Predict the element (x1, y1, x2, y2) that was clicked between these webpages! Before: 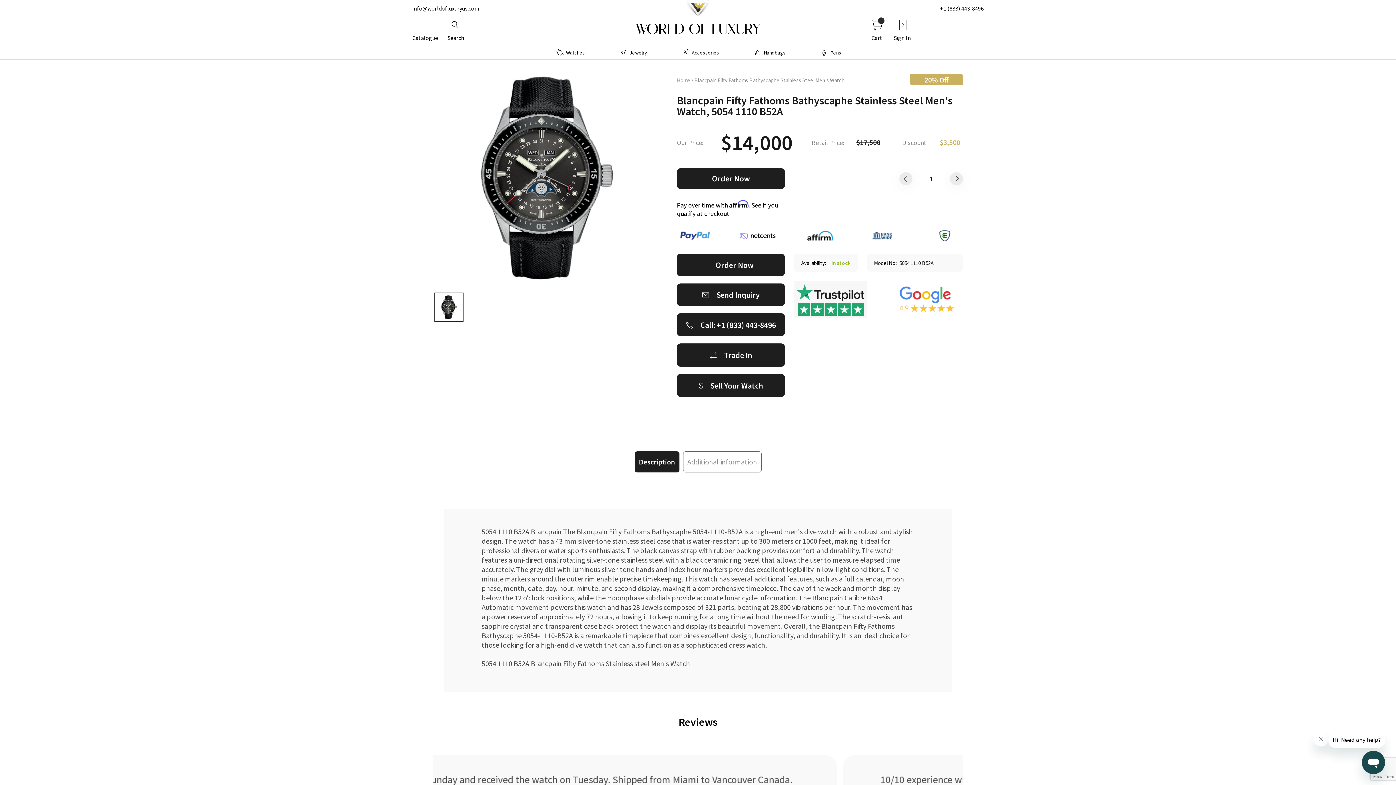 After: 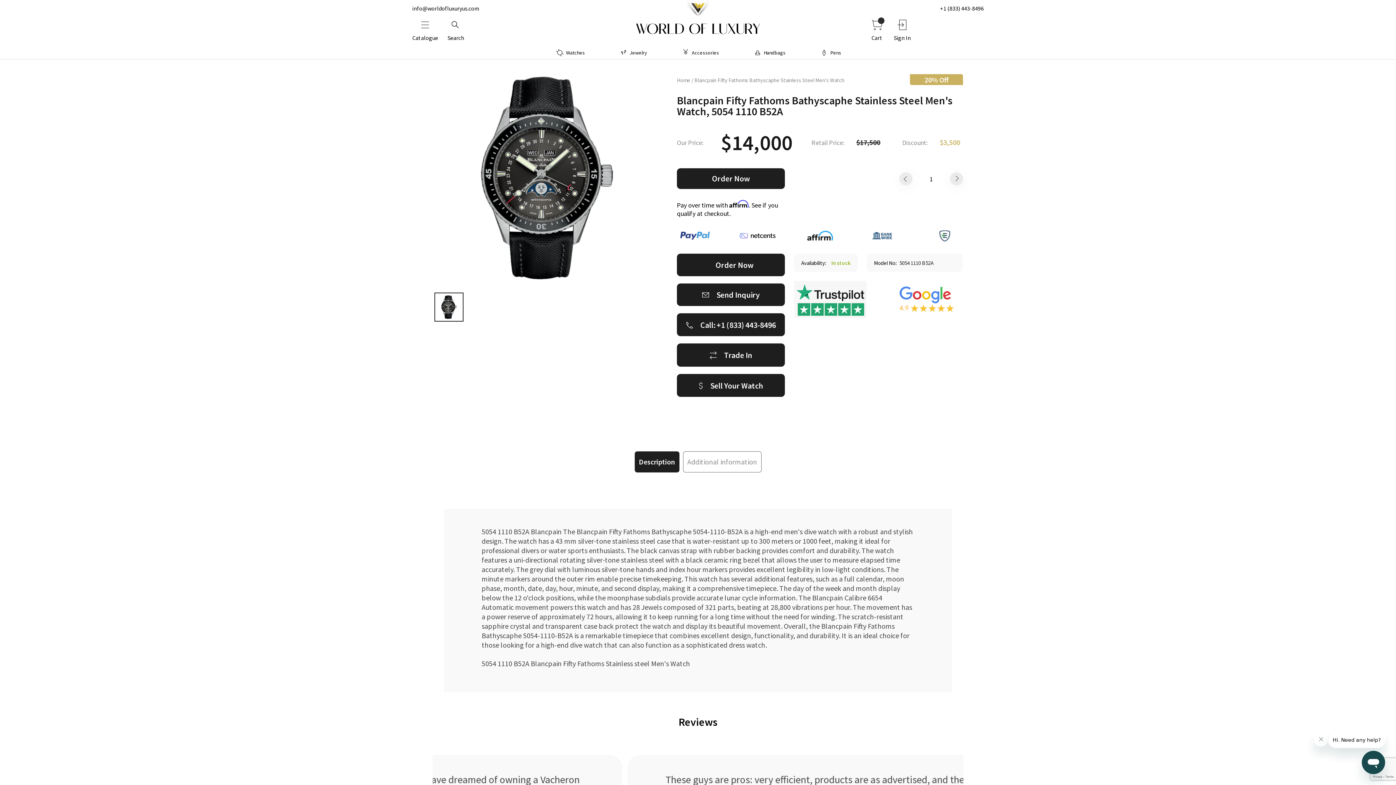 Action: bbox: (890, 309, 963, 316)